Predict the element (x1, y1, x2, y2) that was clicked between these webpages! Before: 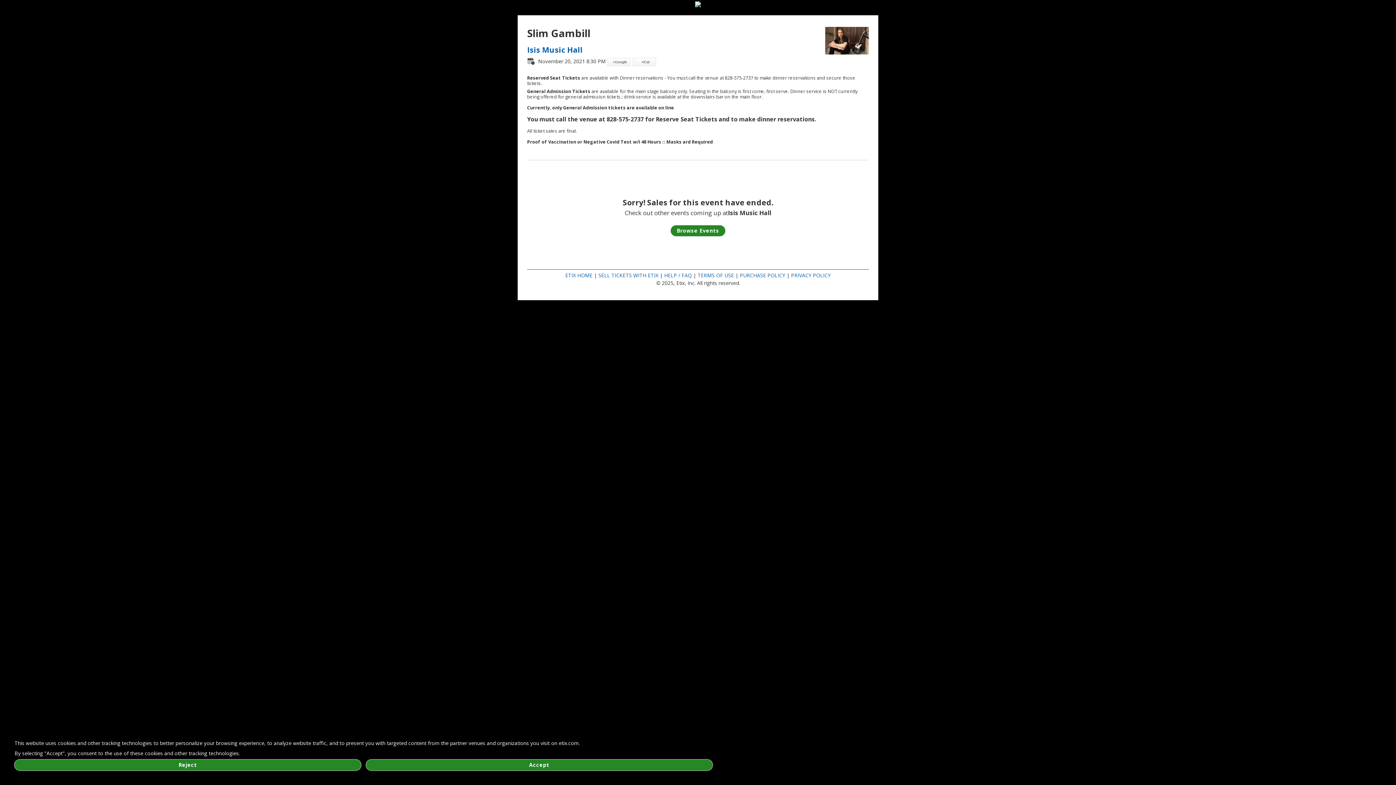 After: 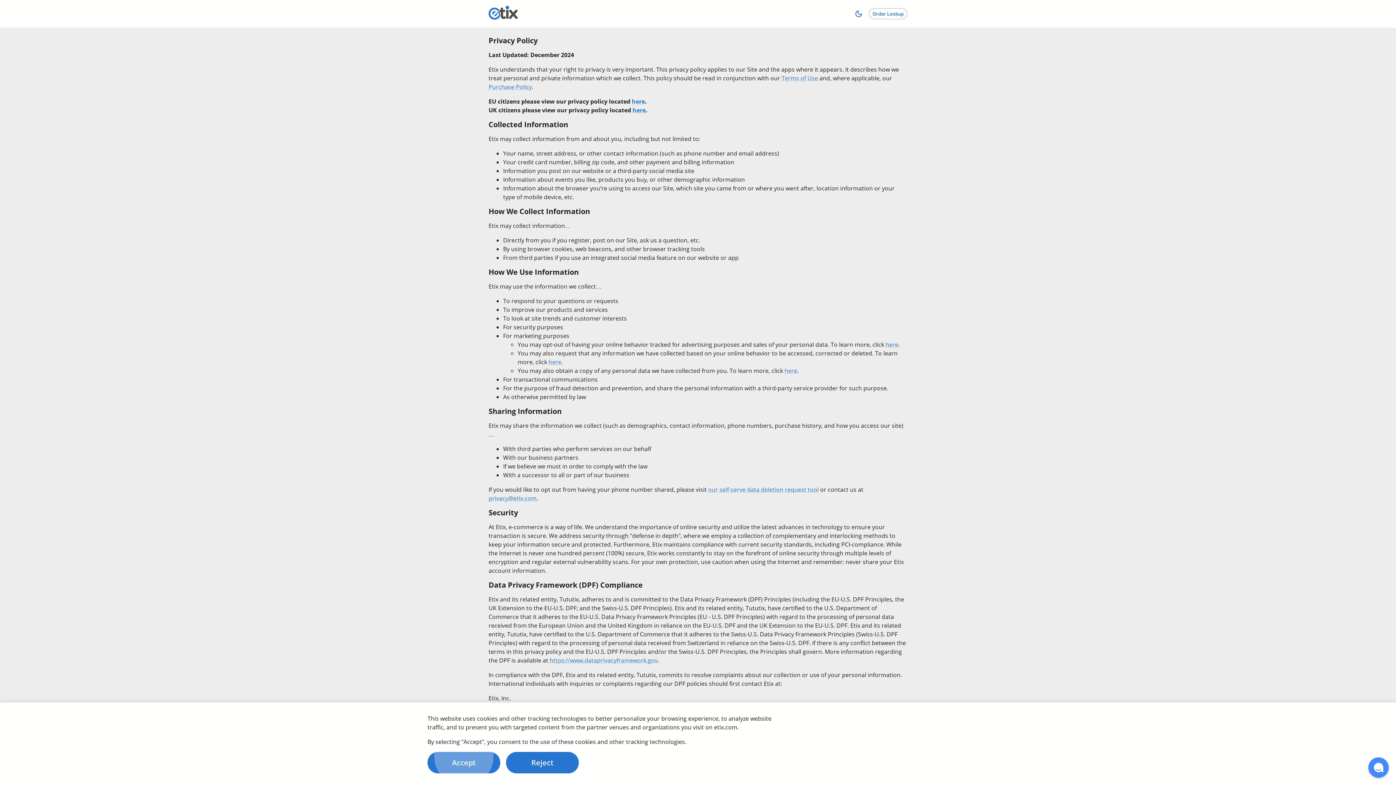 Action: label: PRIVACY POLICY bbox: (791, 277, 830, 284)